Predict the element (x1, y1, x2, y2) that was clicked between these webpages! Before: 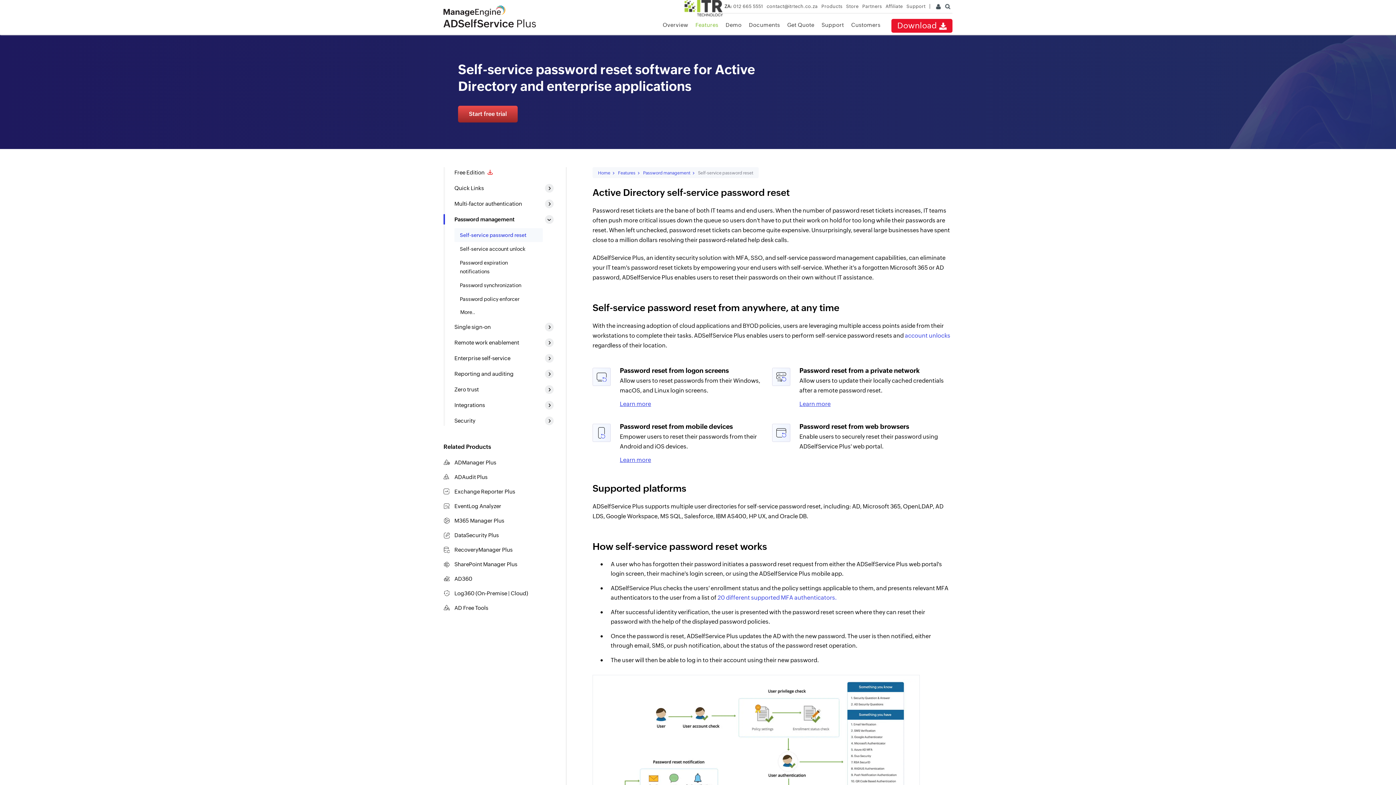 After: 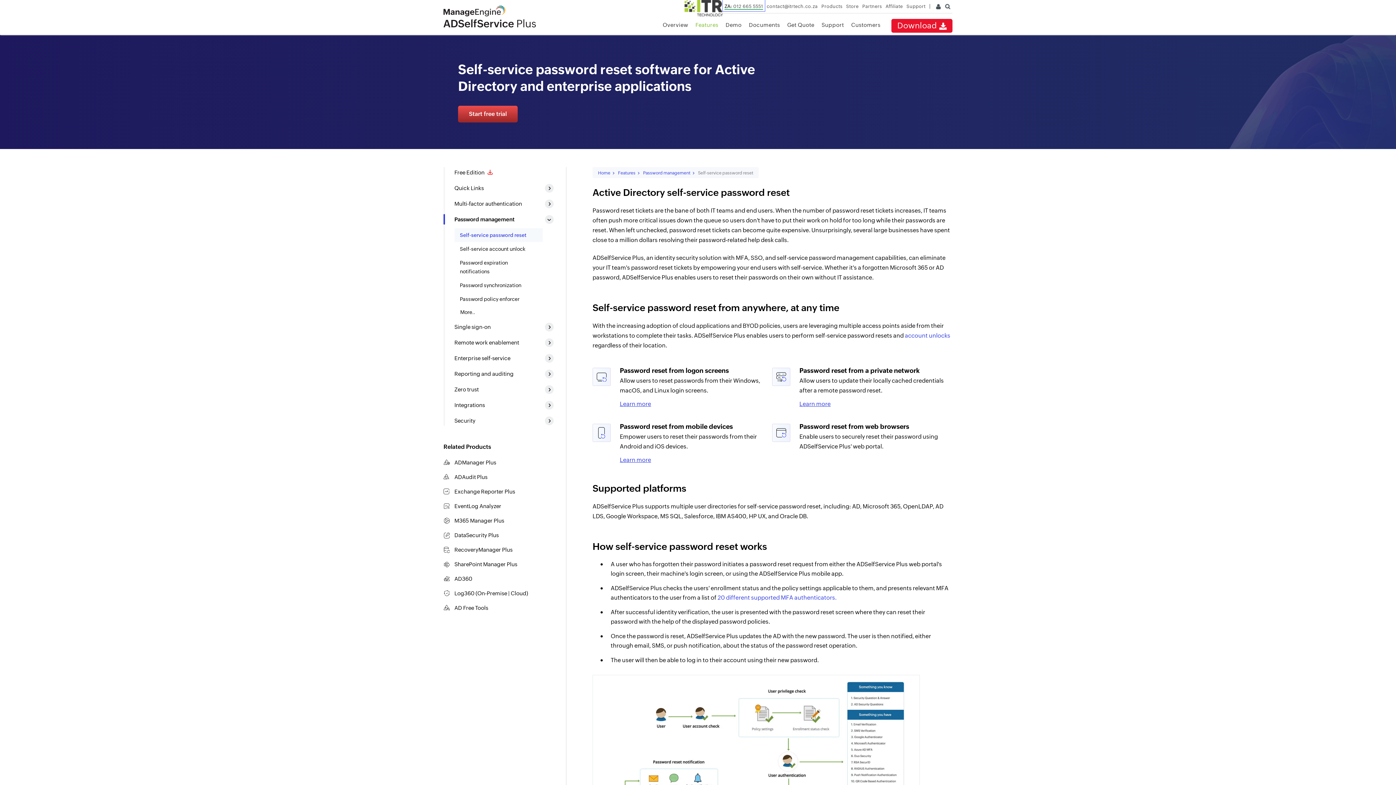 Action: label: ZA: 012 665 5551 bbox: (724, 3, 763, 9)